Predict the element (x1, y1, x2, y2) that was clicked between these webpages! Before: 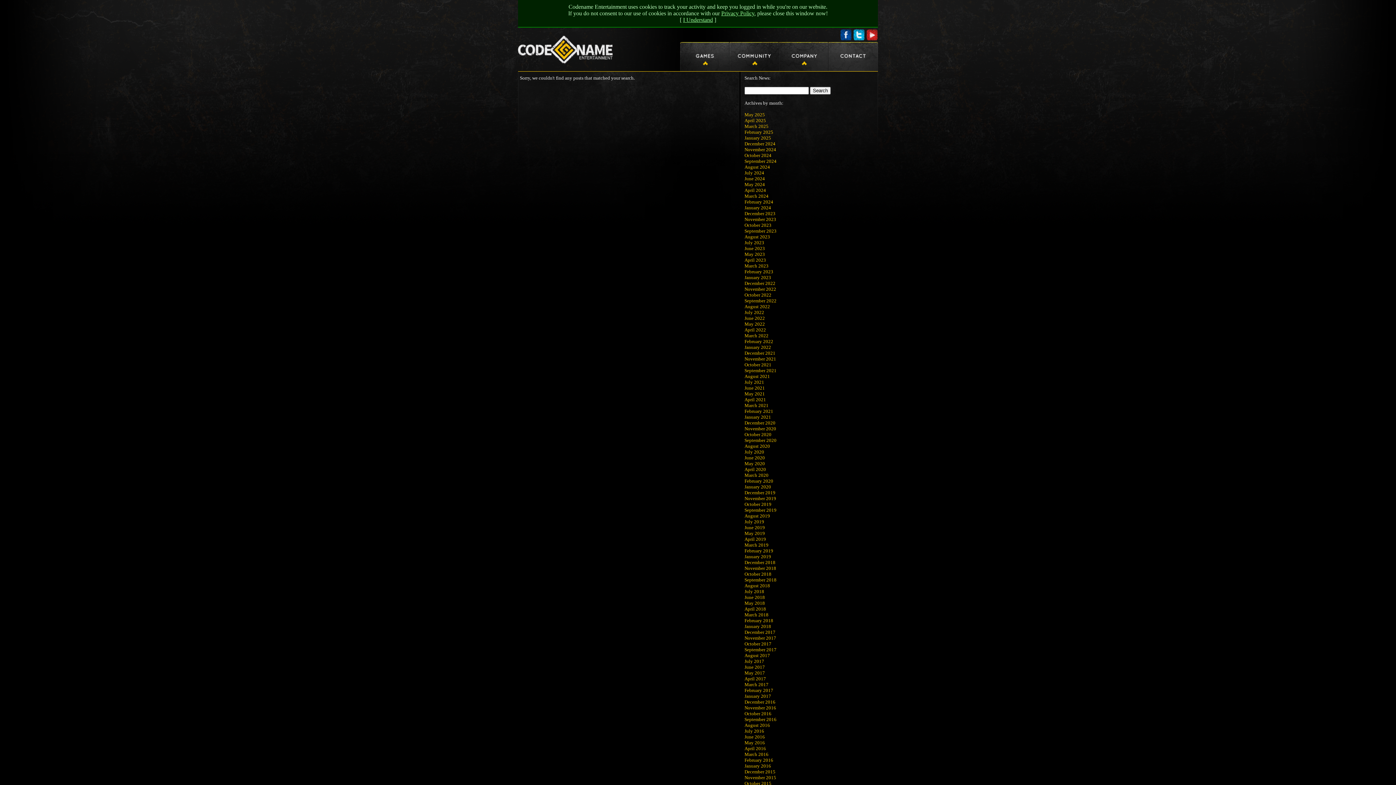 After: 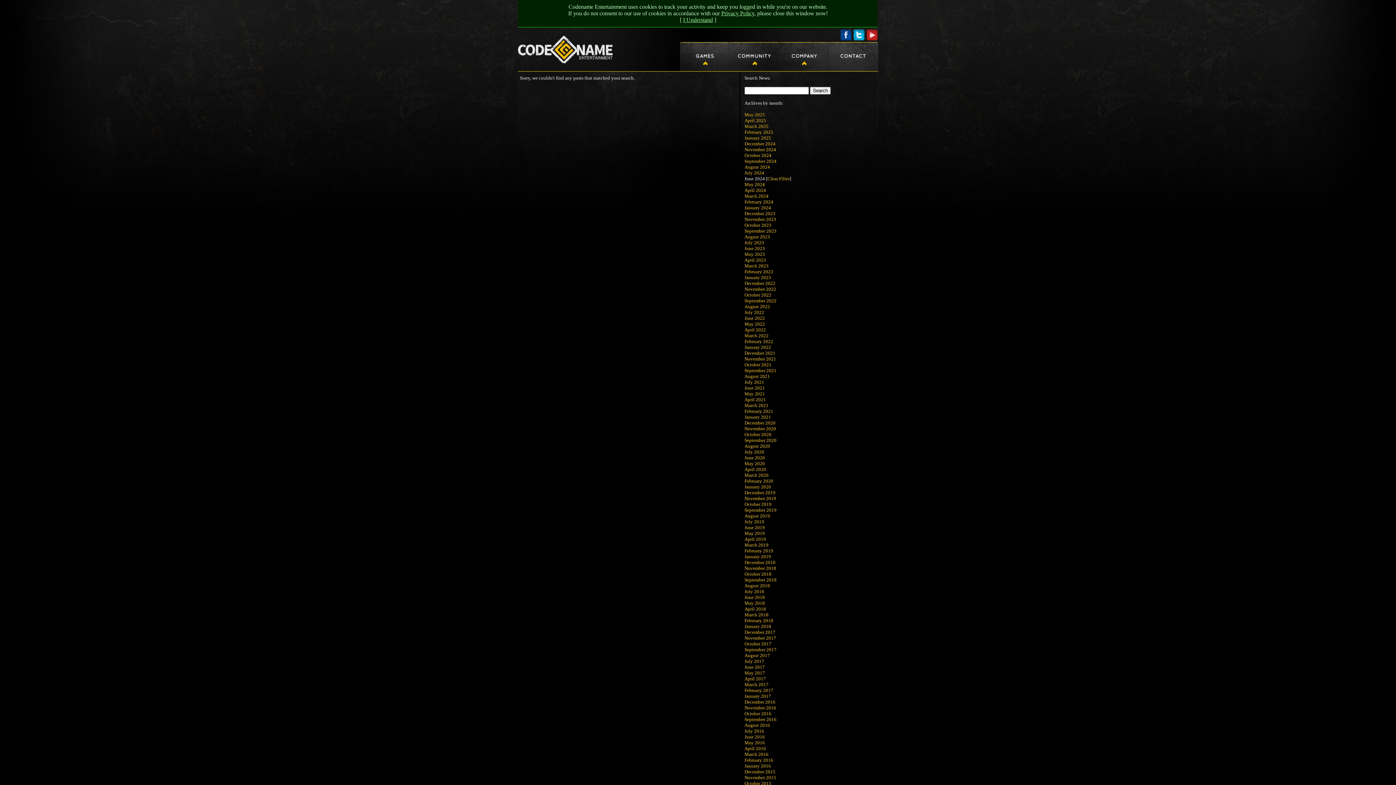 Action: bbox: (744, 176, 765, 181) label: June 2024